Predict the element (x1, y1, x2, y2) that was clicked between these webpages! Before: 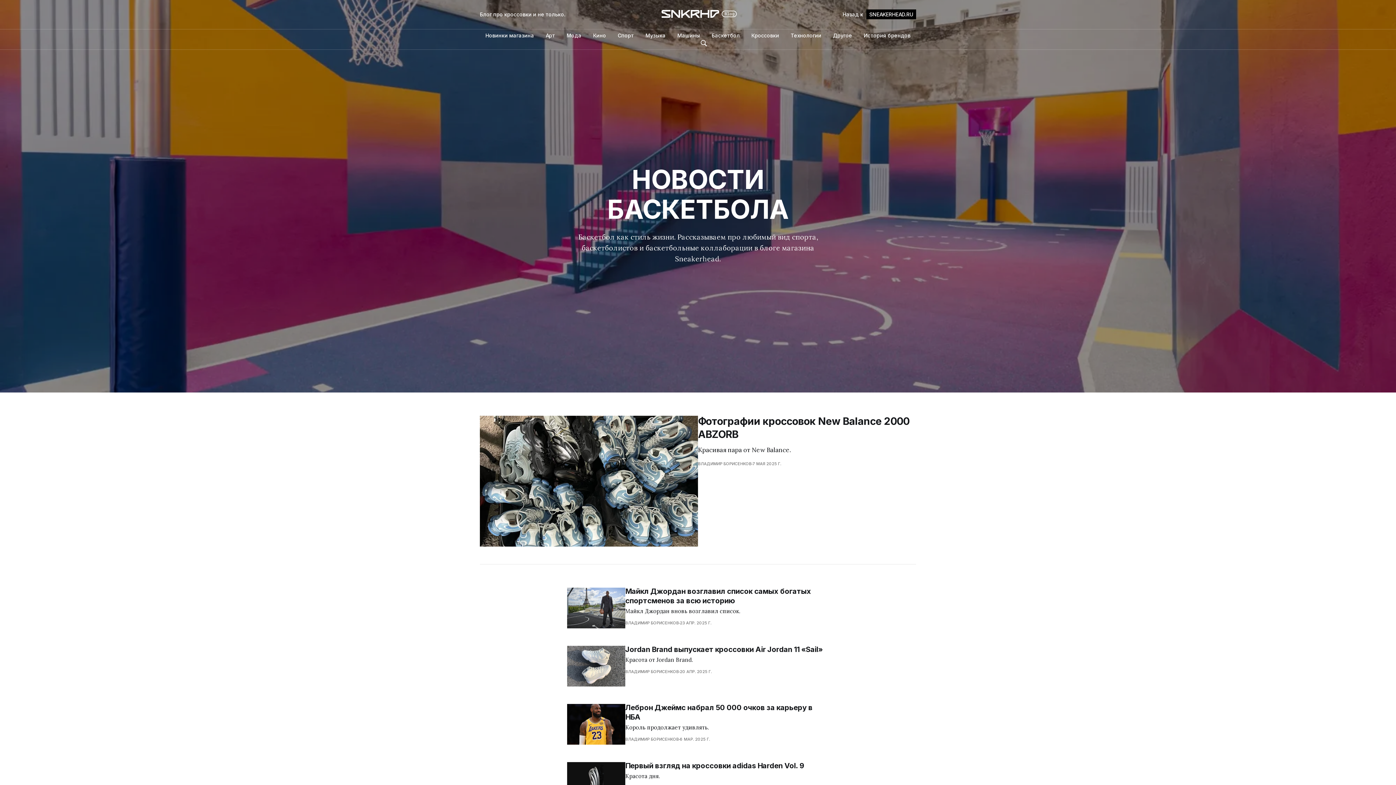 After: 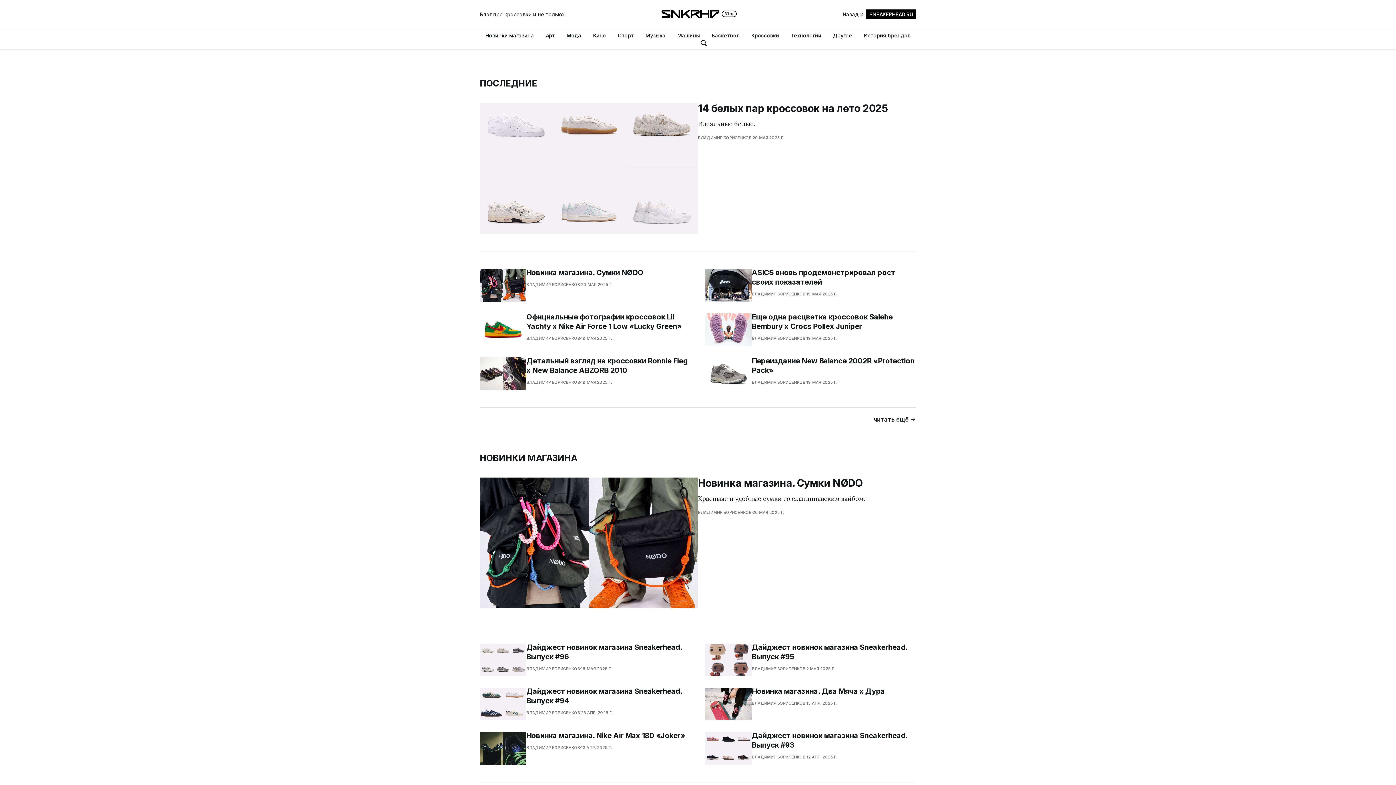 Action: bbox: (644, 1, 751, 27)